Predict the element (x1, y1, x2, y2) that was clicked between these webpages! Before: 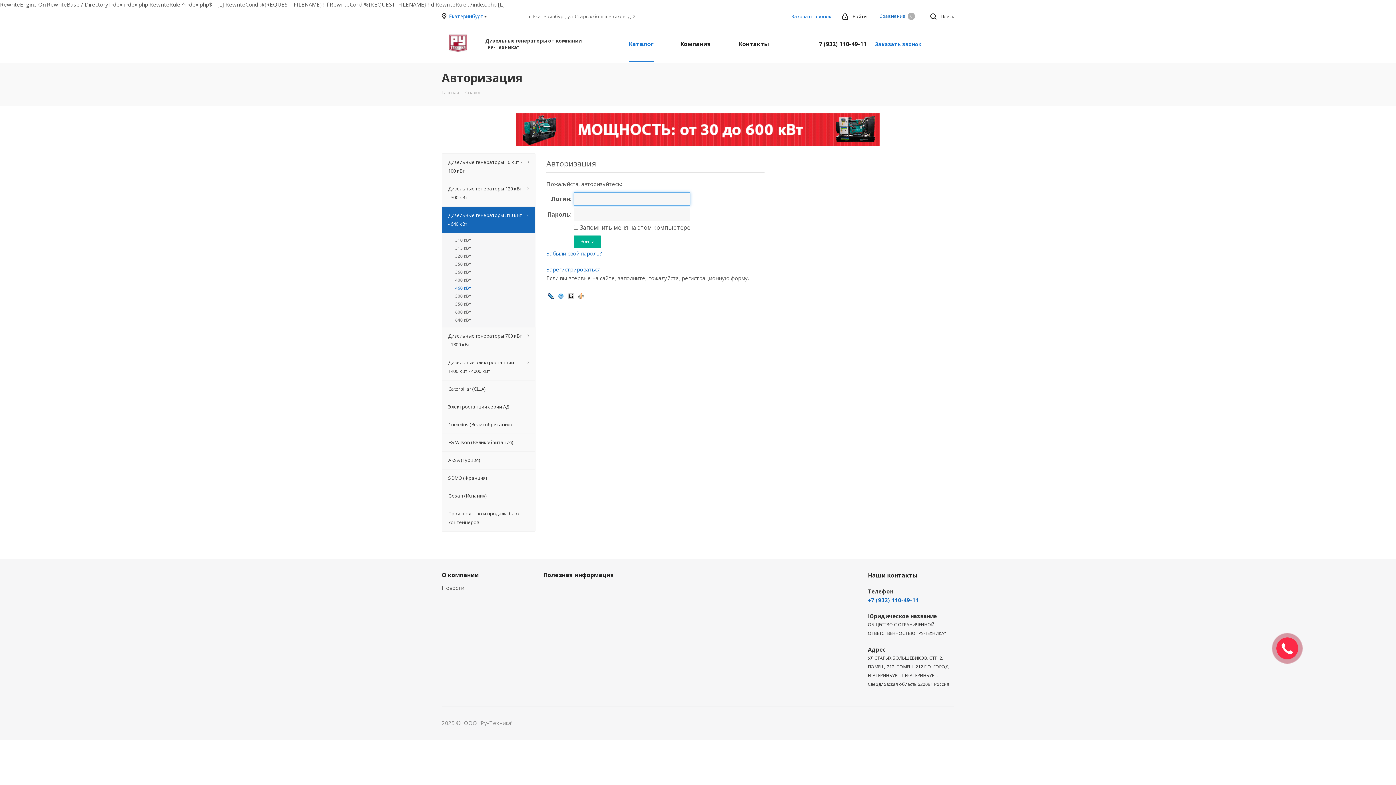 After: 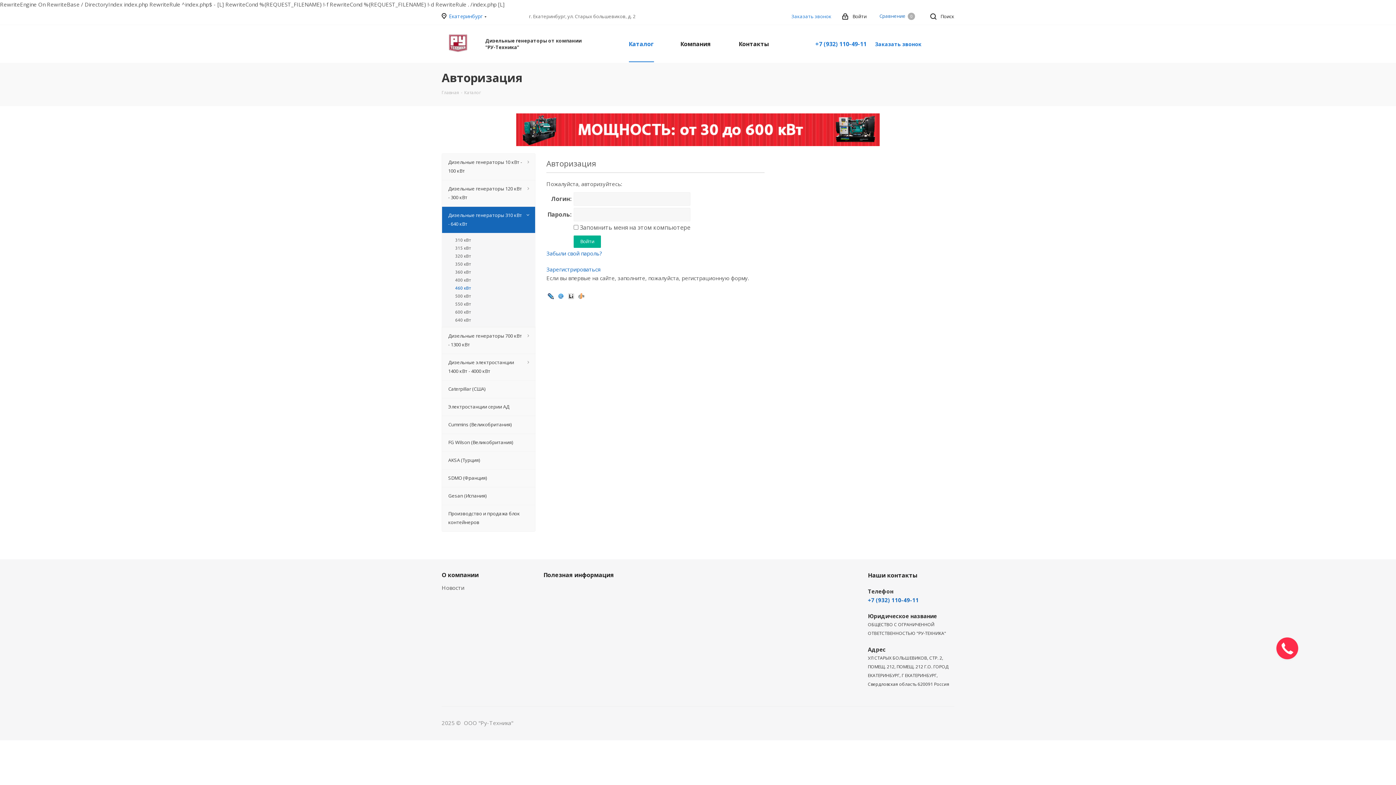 Action: bbox: (811, 25, 926, 62) label: +7 (932) 110-49-11Заказать звонок